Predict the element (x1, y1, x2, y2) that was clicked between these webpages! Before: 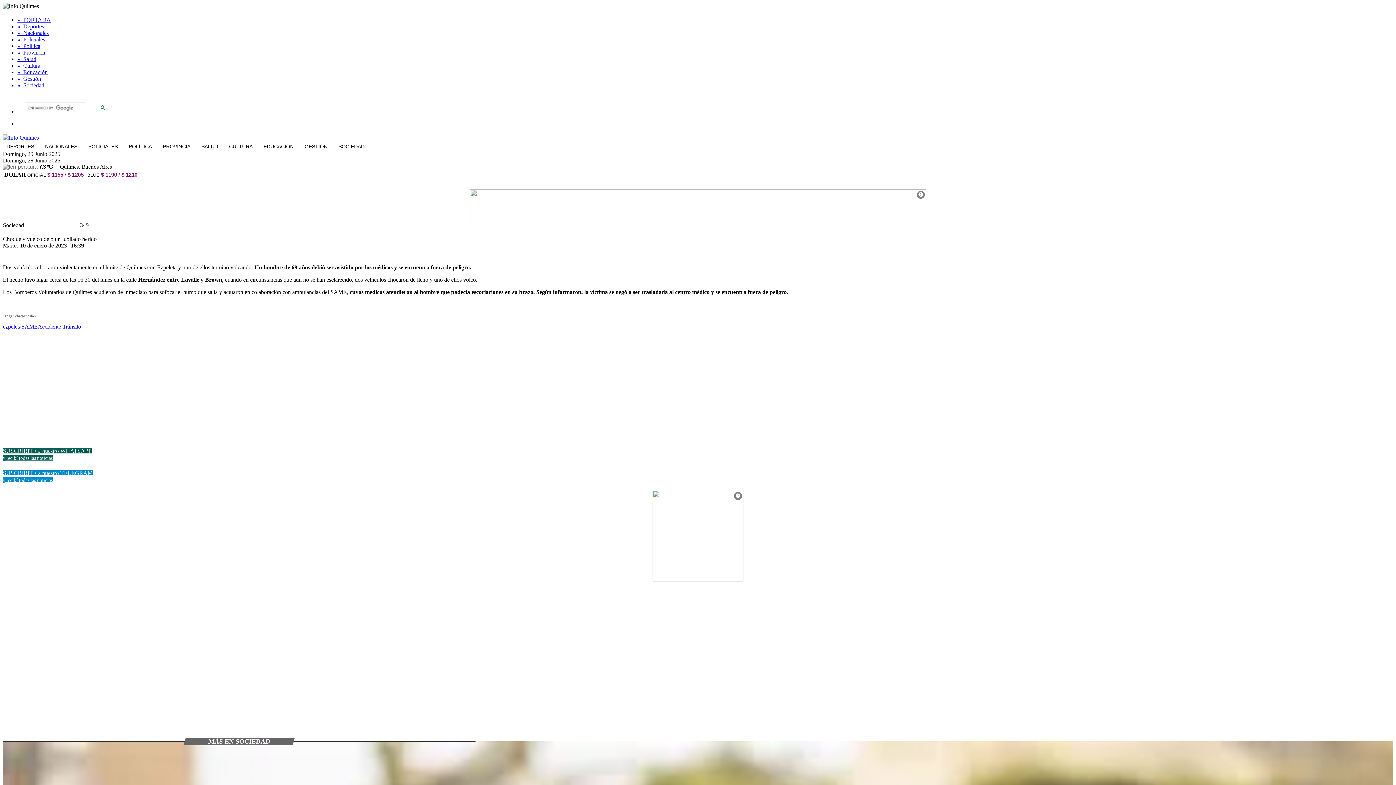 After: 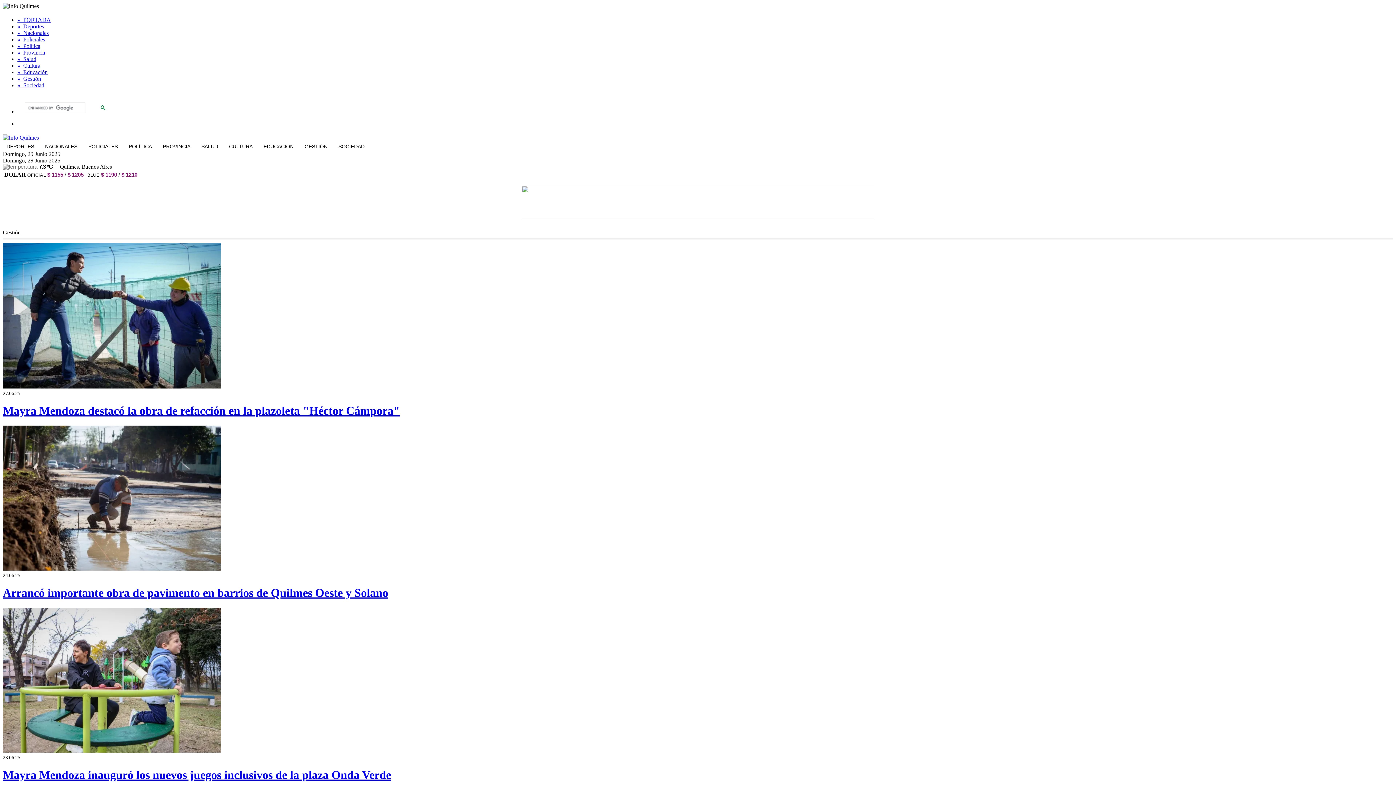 Action: label: GESTIÓN bbox: (299, 142, 333, 149)